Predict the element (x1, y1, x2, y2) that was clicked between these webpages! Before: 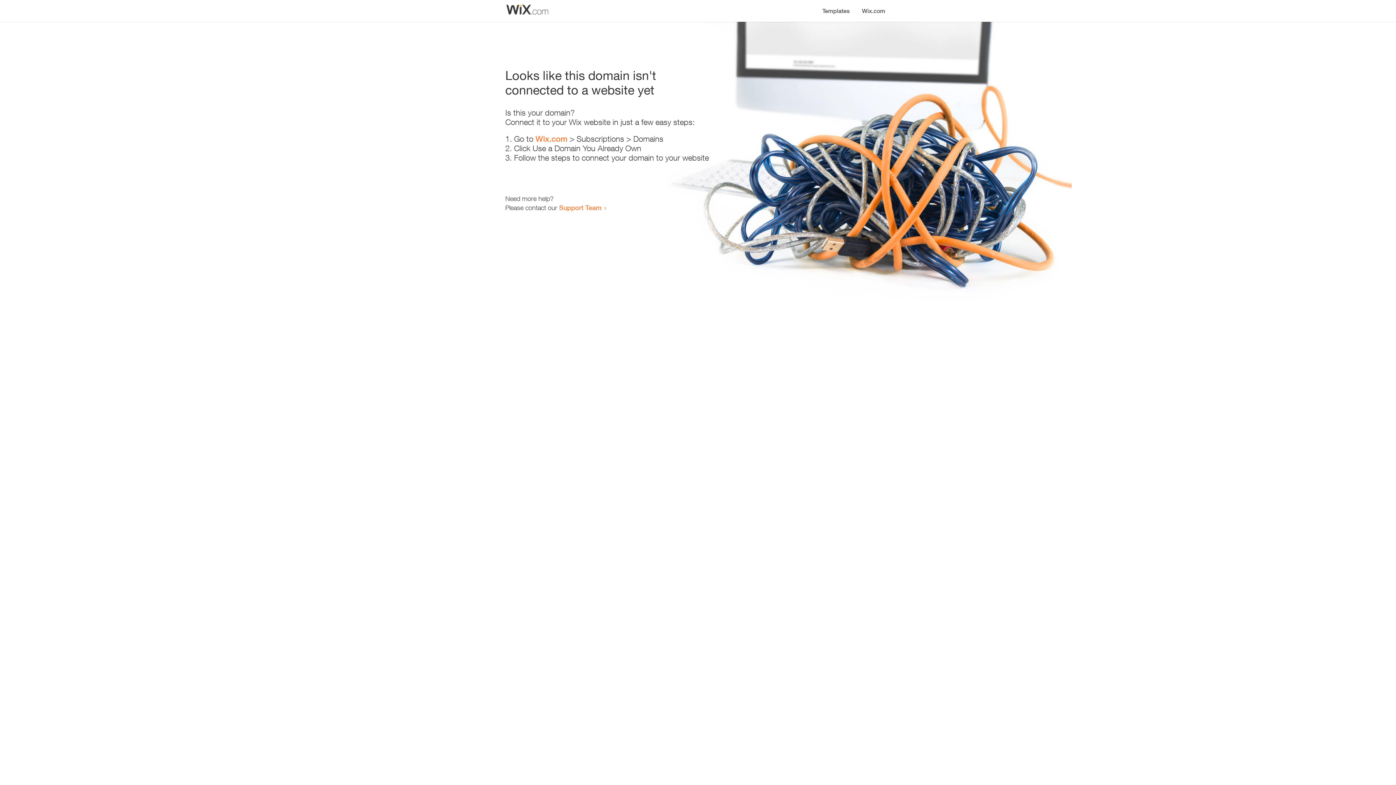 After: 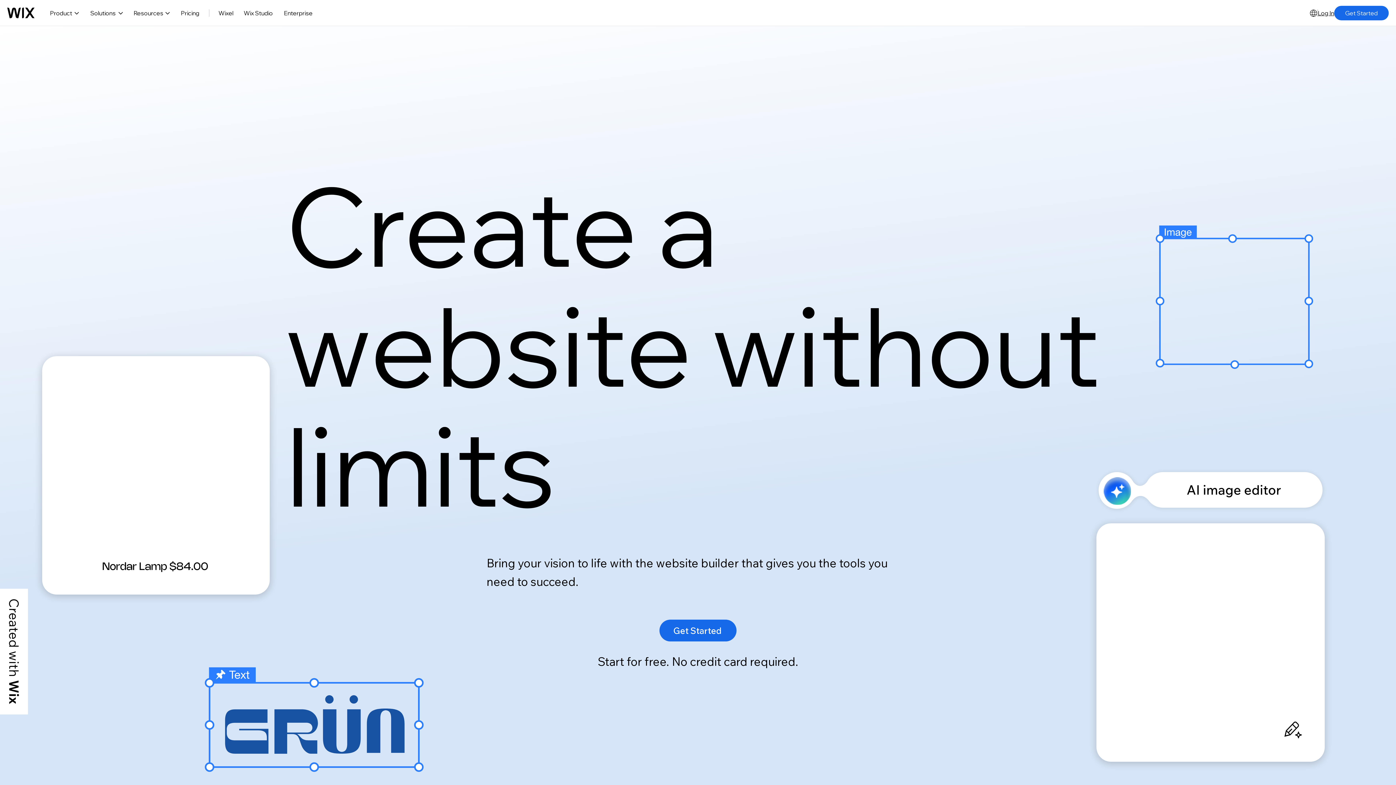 Action: bbox: (535, 134, 567, 143) label: Wix.com